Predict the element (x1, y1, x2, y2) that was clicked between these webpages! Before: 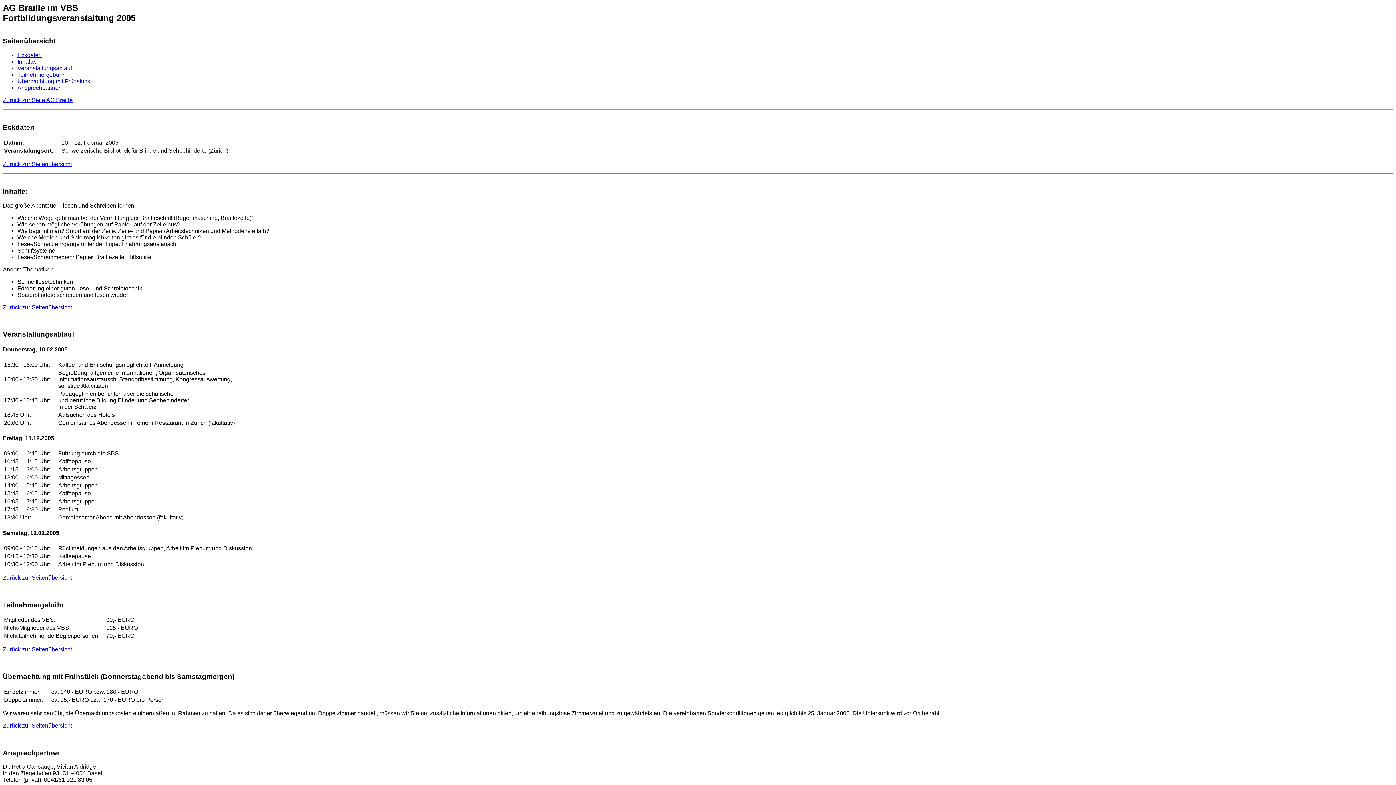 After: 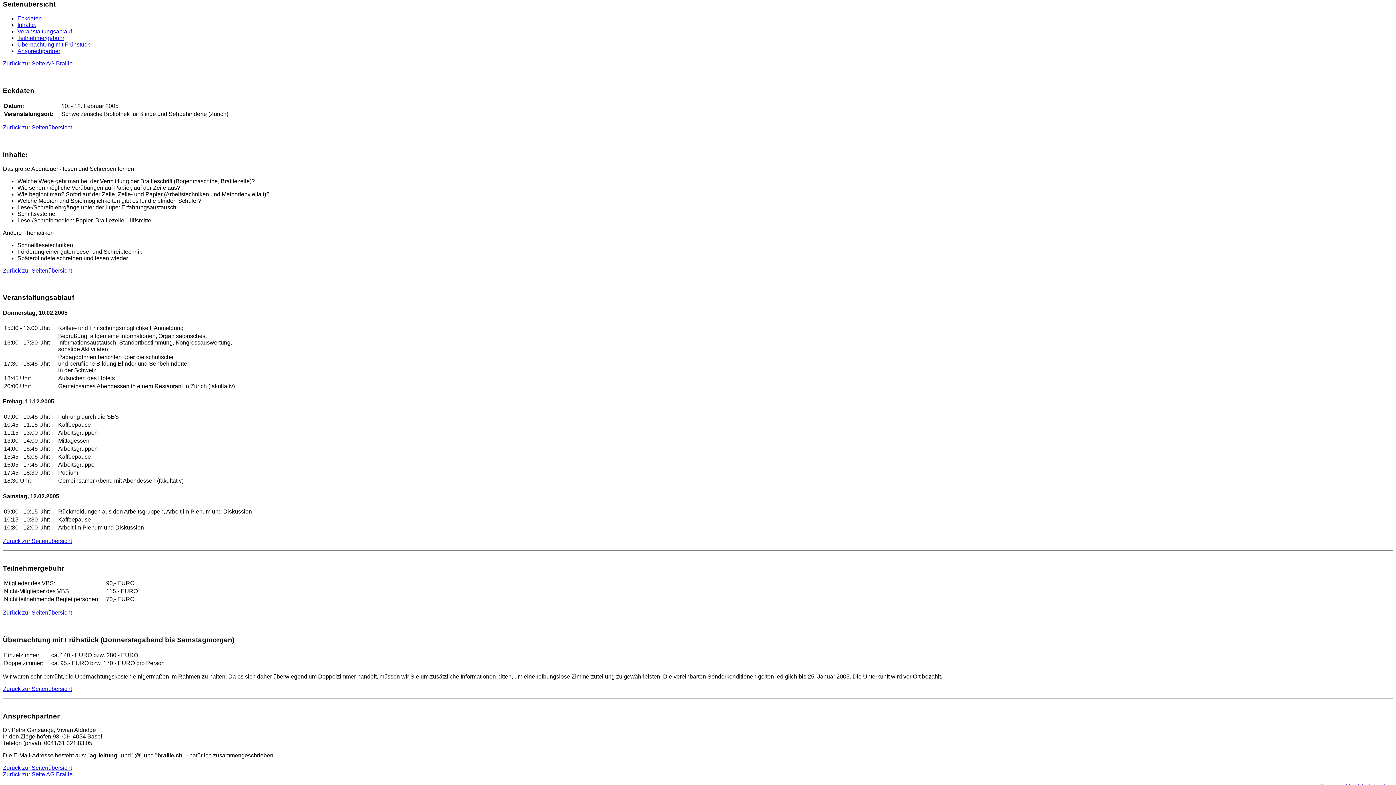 Action: bbox: (2, 304, 72, 310) label: Zurück zur Seitenübersicht